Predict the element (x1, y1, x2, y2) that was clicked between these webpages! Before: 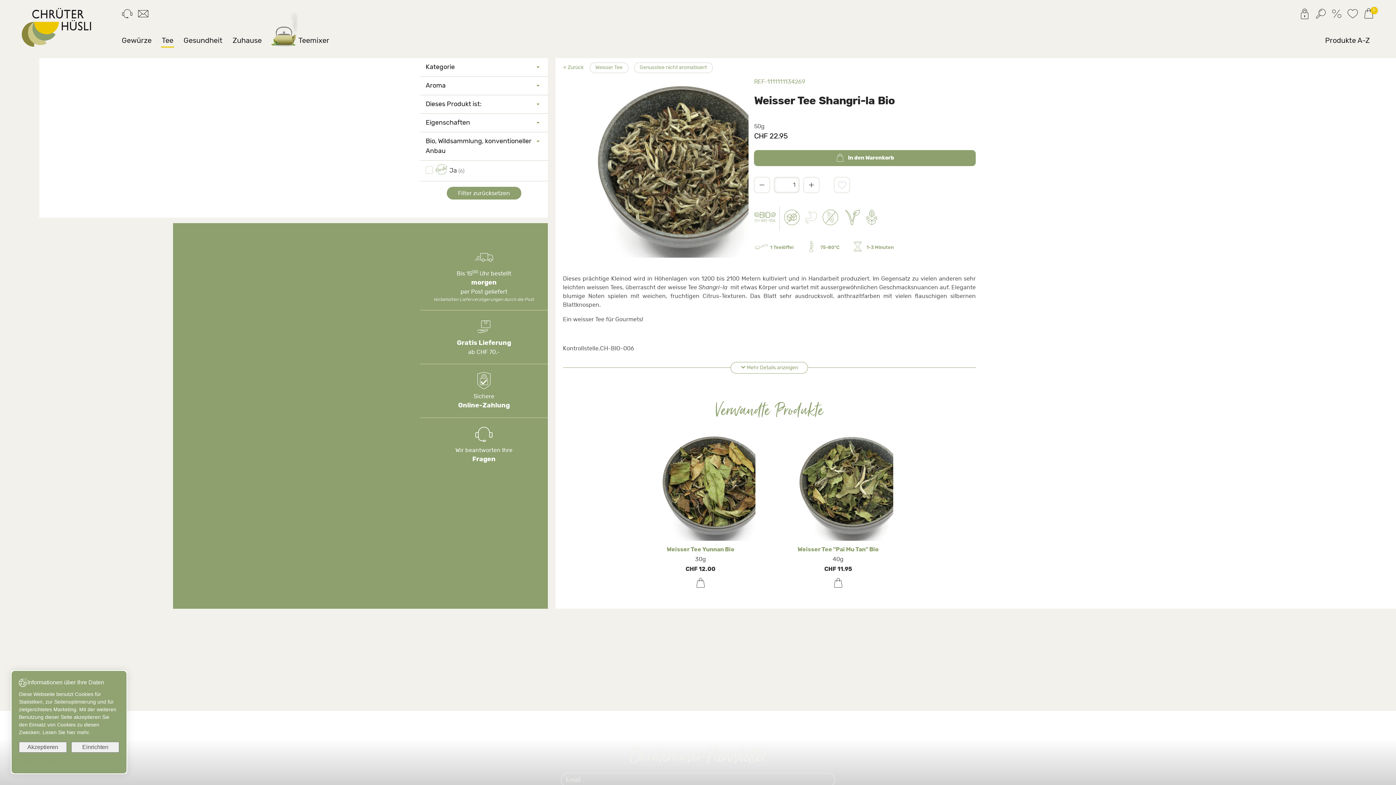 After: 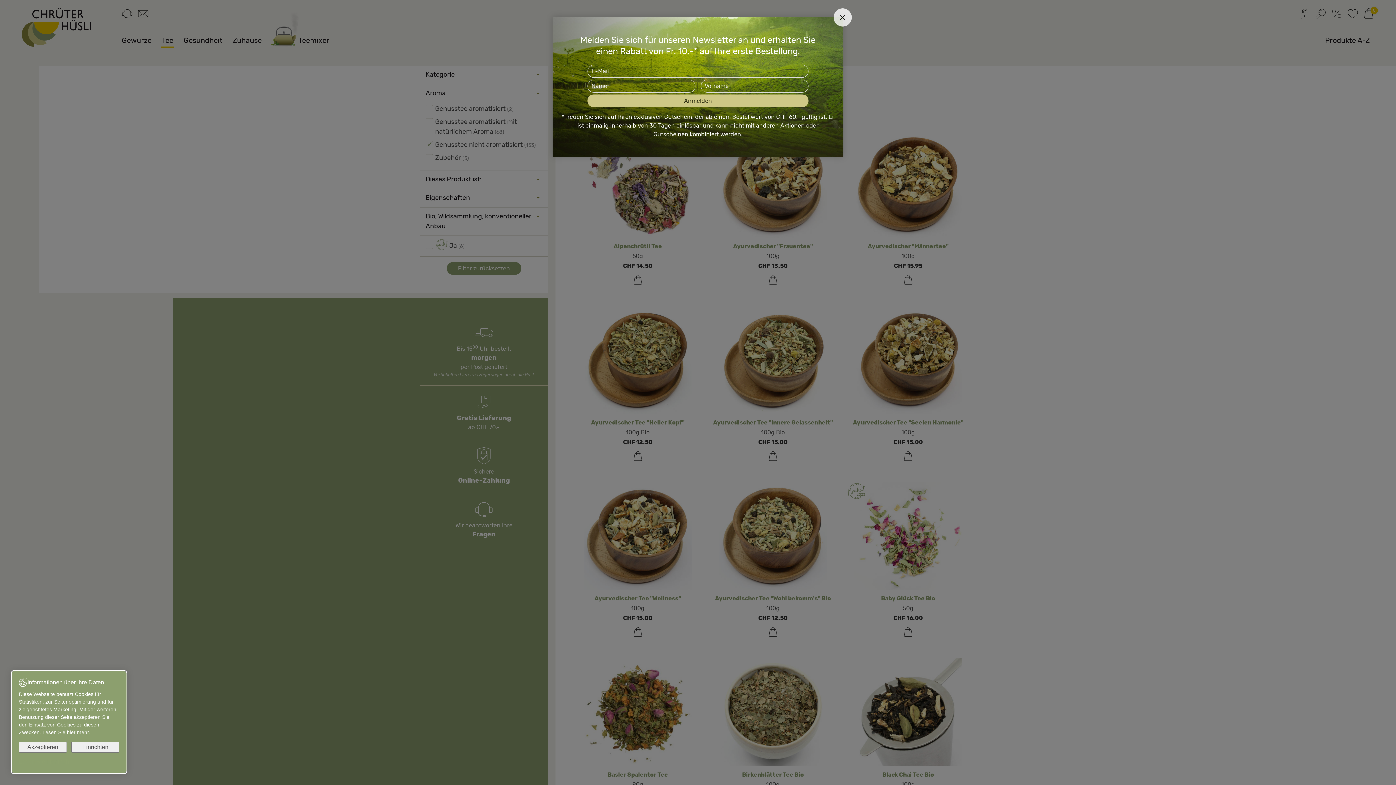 Action: label: Genusstee nicht aromatisiert bbox: (634, 62, 712, 73)